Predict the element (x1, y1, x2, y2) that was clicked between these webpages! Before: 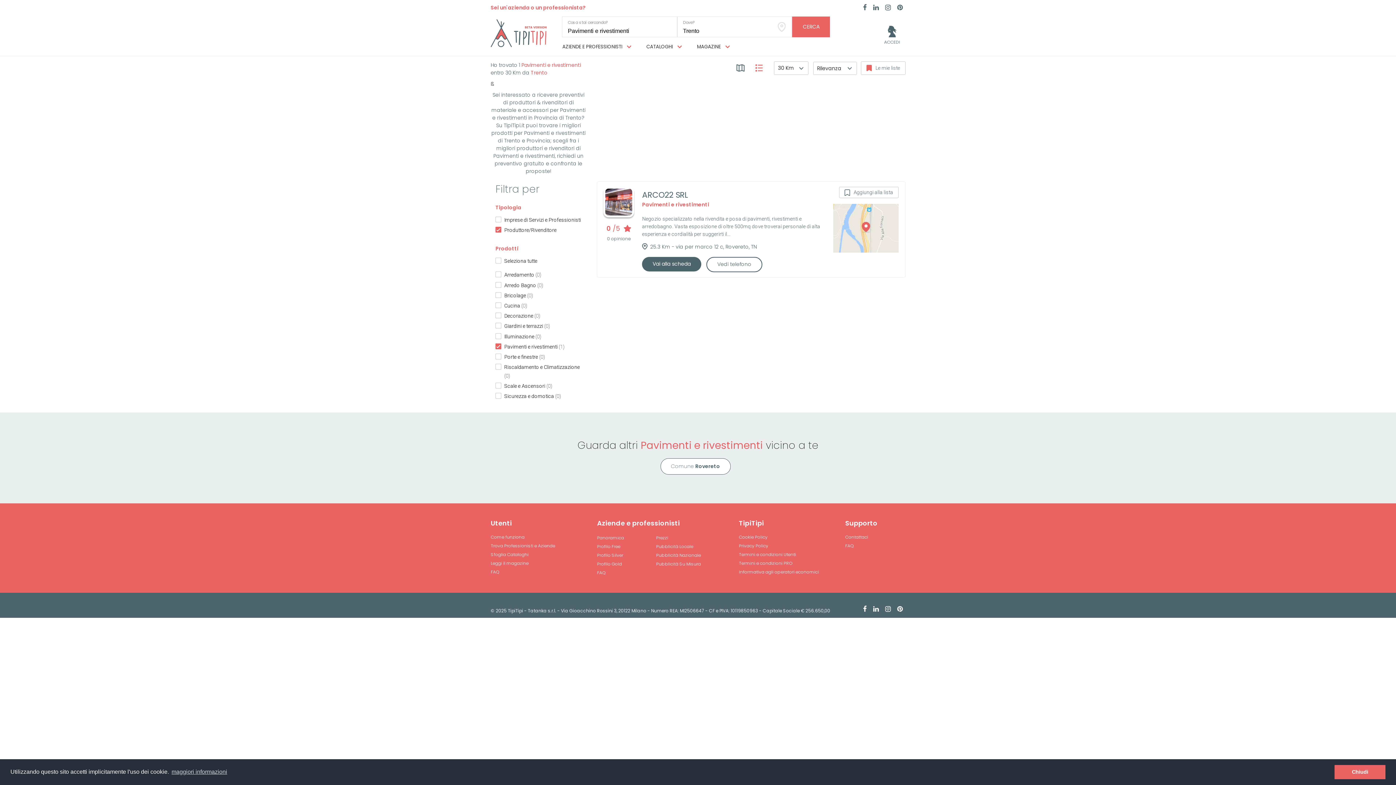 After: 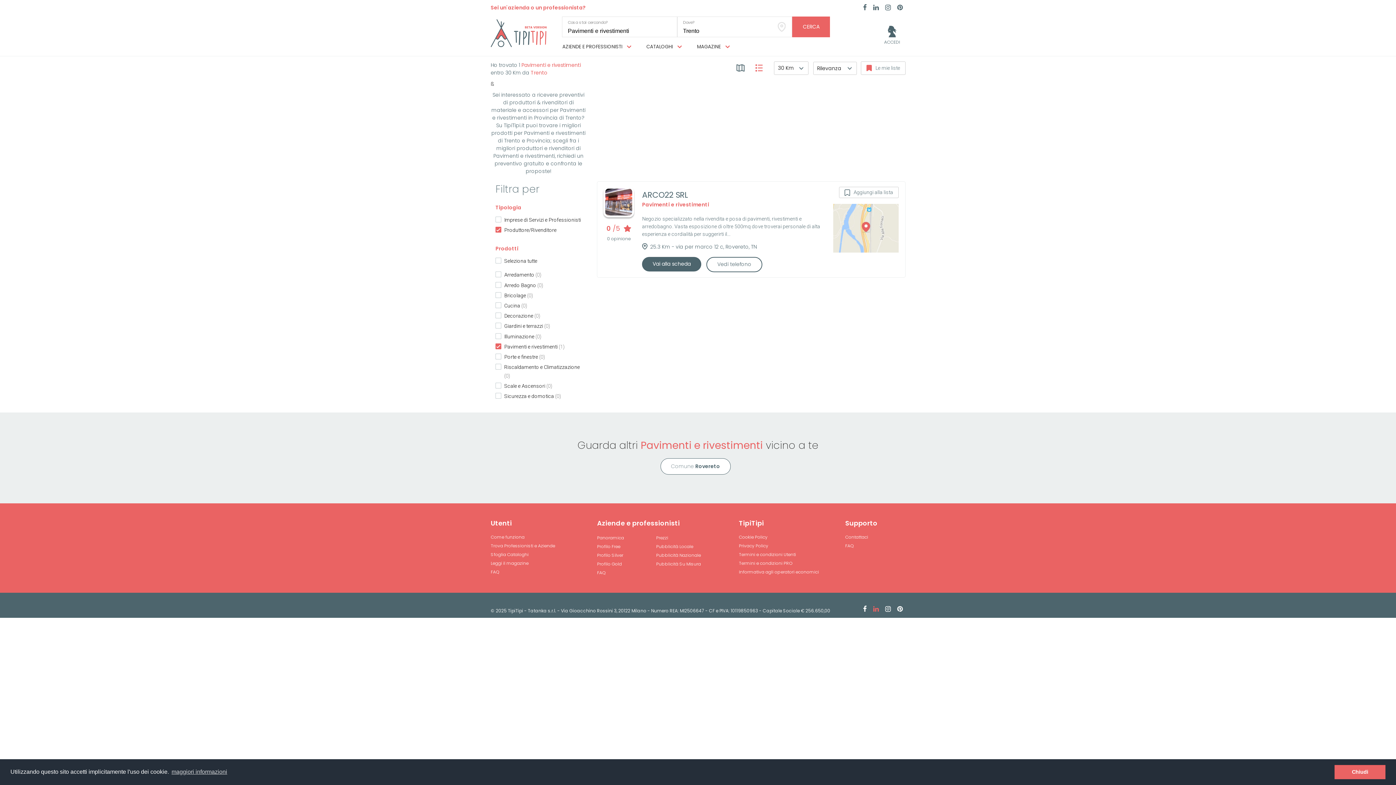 Action: bbox: (873, 606, 878, 613)